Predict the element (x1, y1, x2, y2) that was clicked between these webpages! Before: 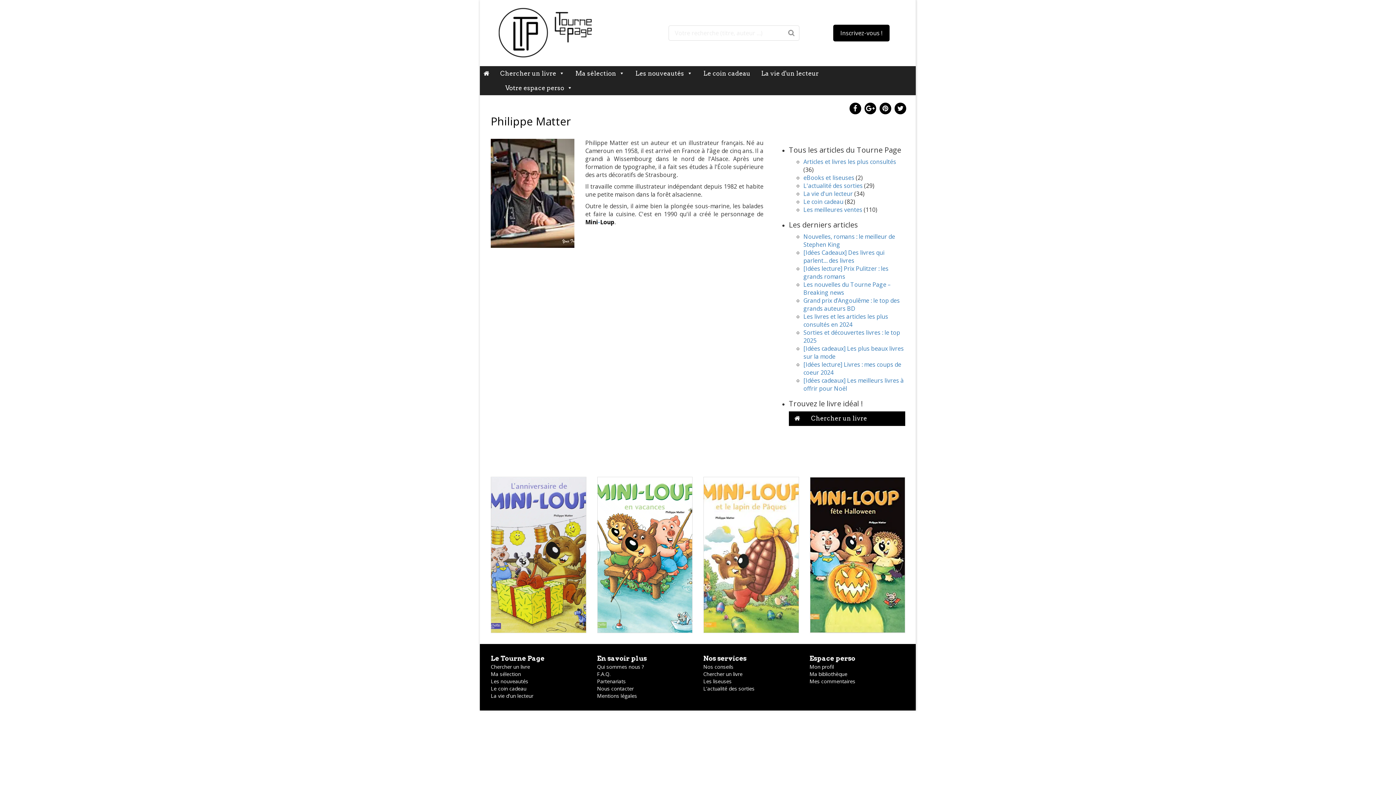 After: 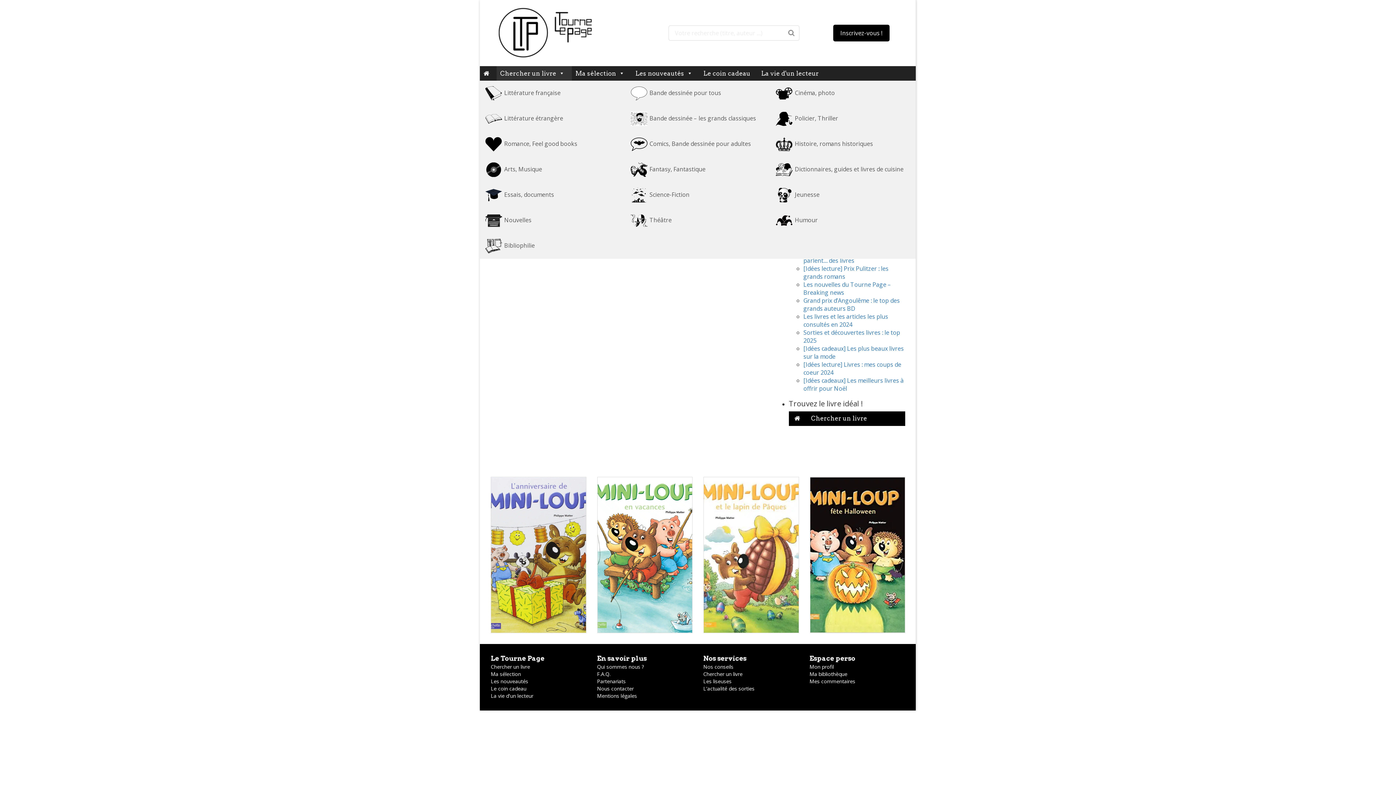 Action: bbox: (496, 66, 572, 80) label: Chercher un livre